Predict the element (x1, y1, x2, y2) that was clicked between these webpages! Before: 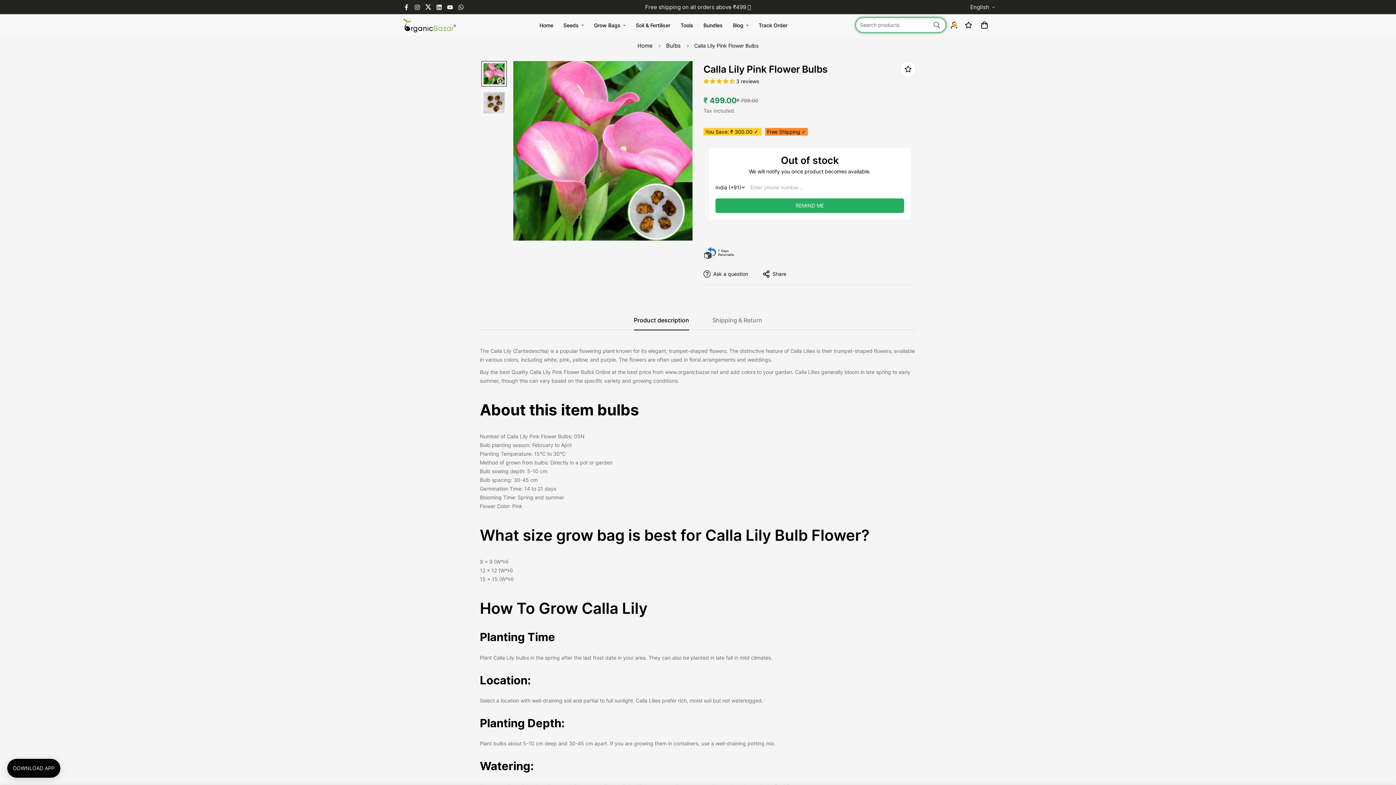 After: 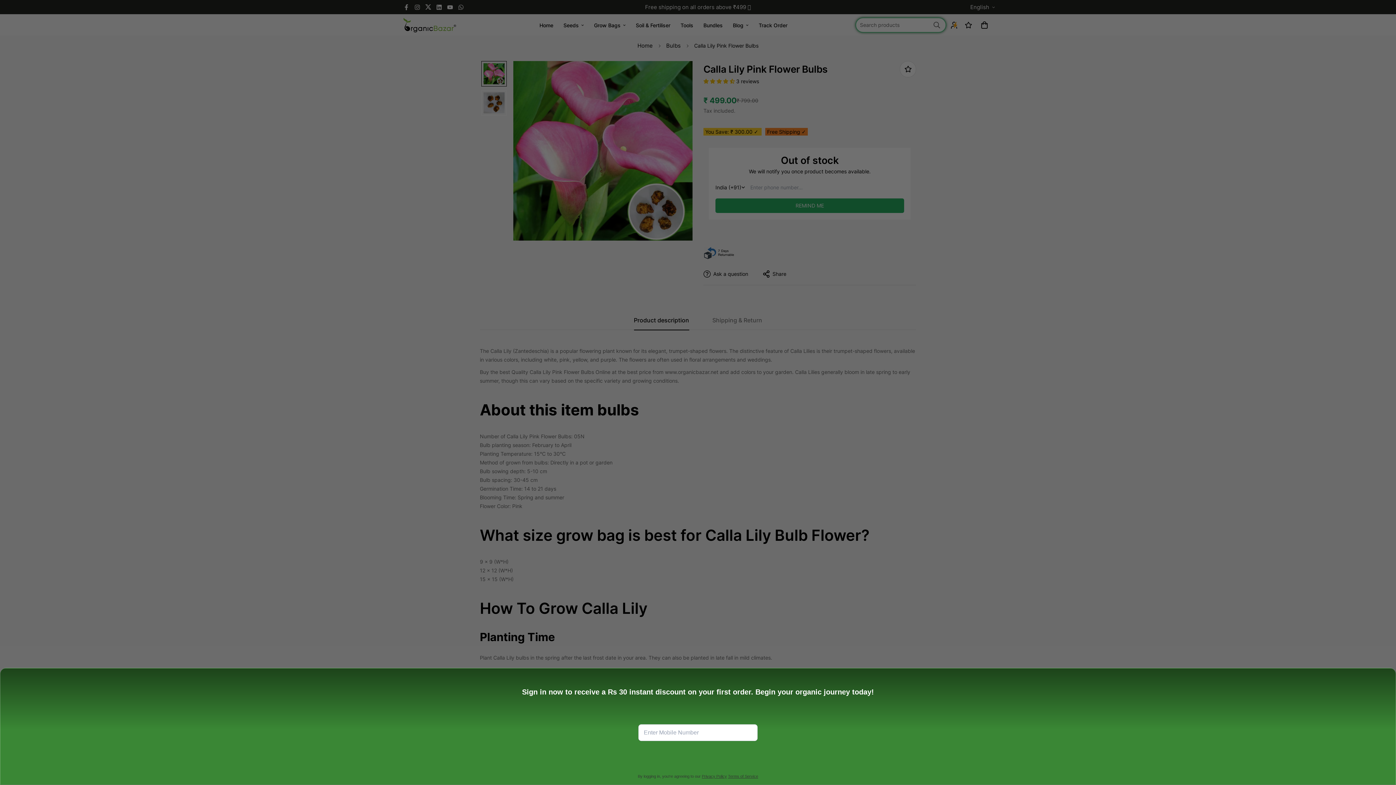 Action: bbox: (480, 567, 497, 573) label: 12 x 12